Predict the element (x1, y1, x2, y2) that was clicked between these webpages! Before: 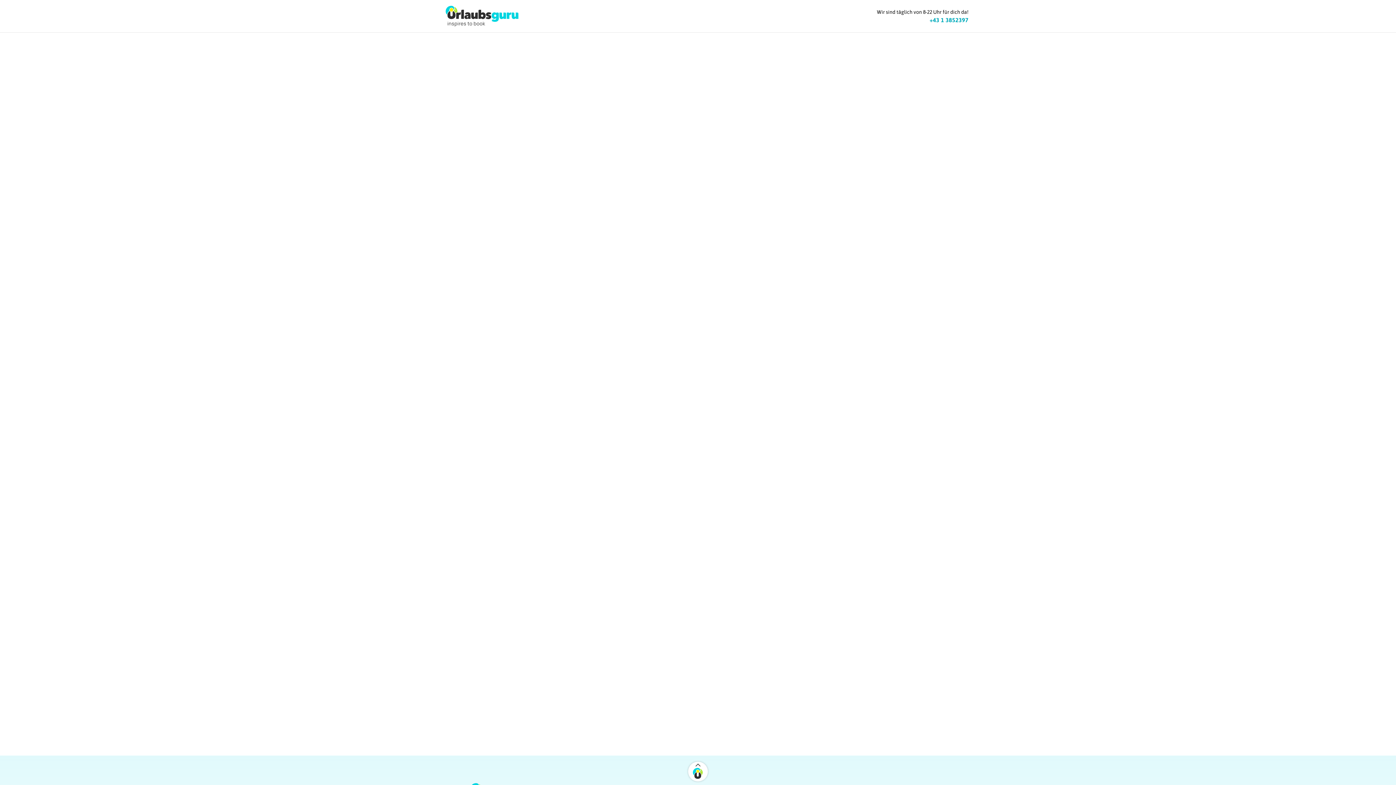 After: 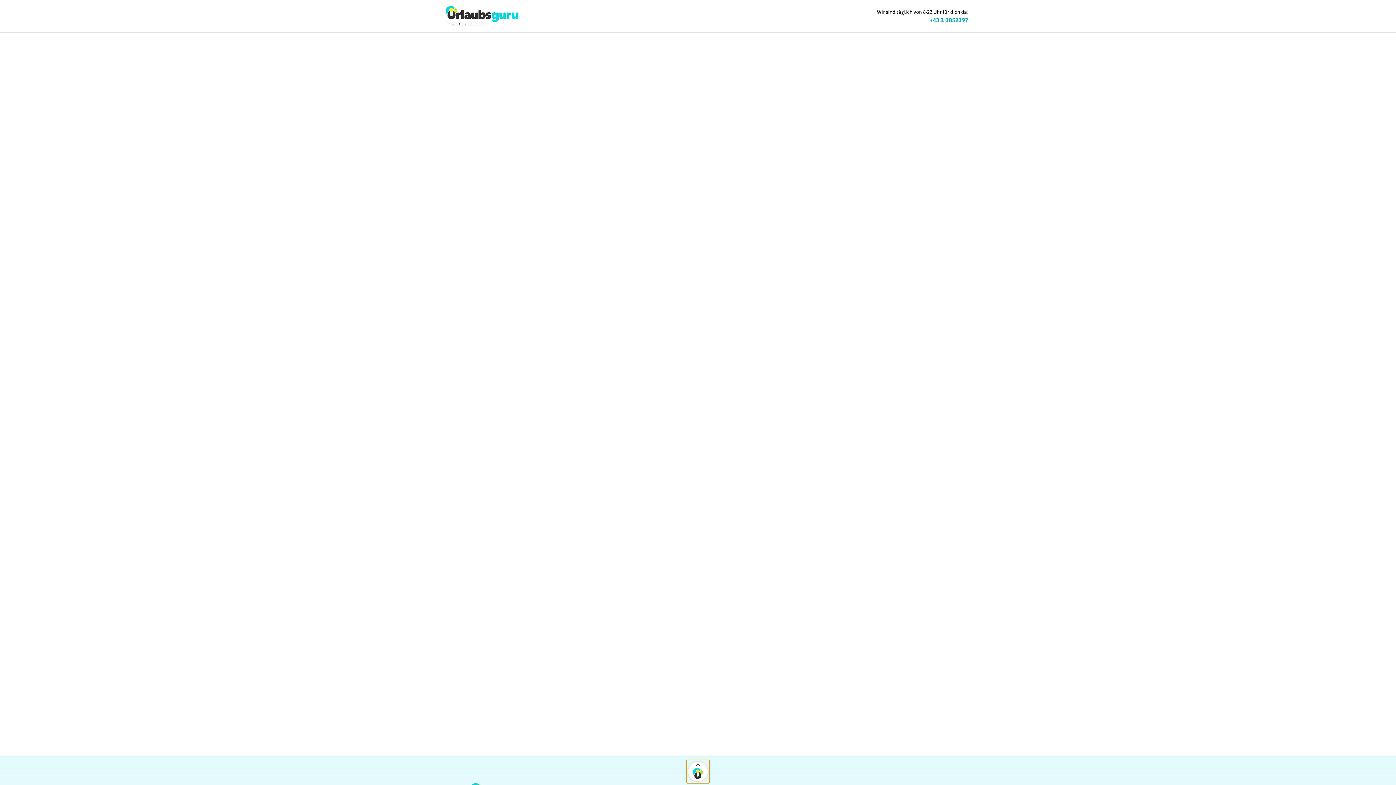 Action: bbox: (686, 760, 709, 783)